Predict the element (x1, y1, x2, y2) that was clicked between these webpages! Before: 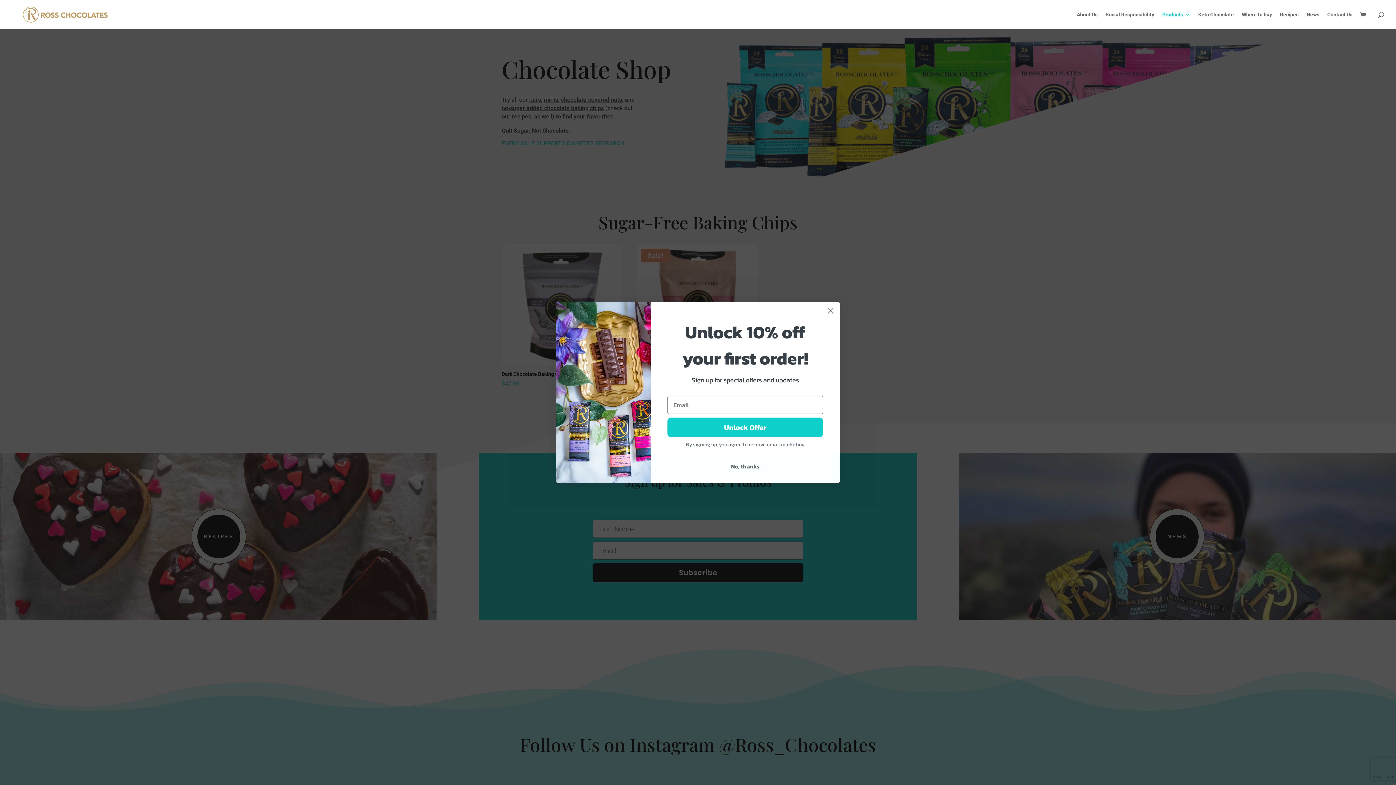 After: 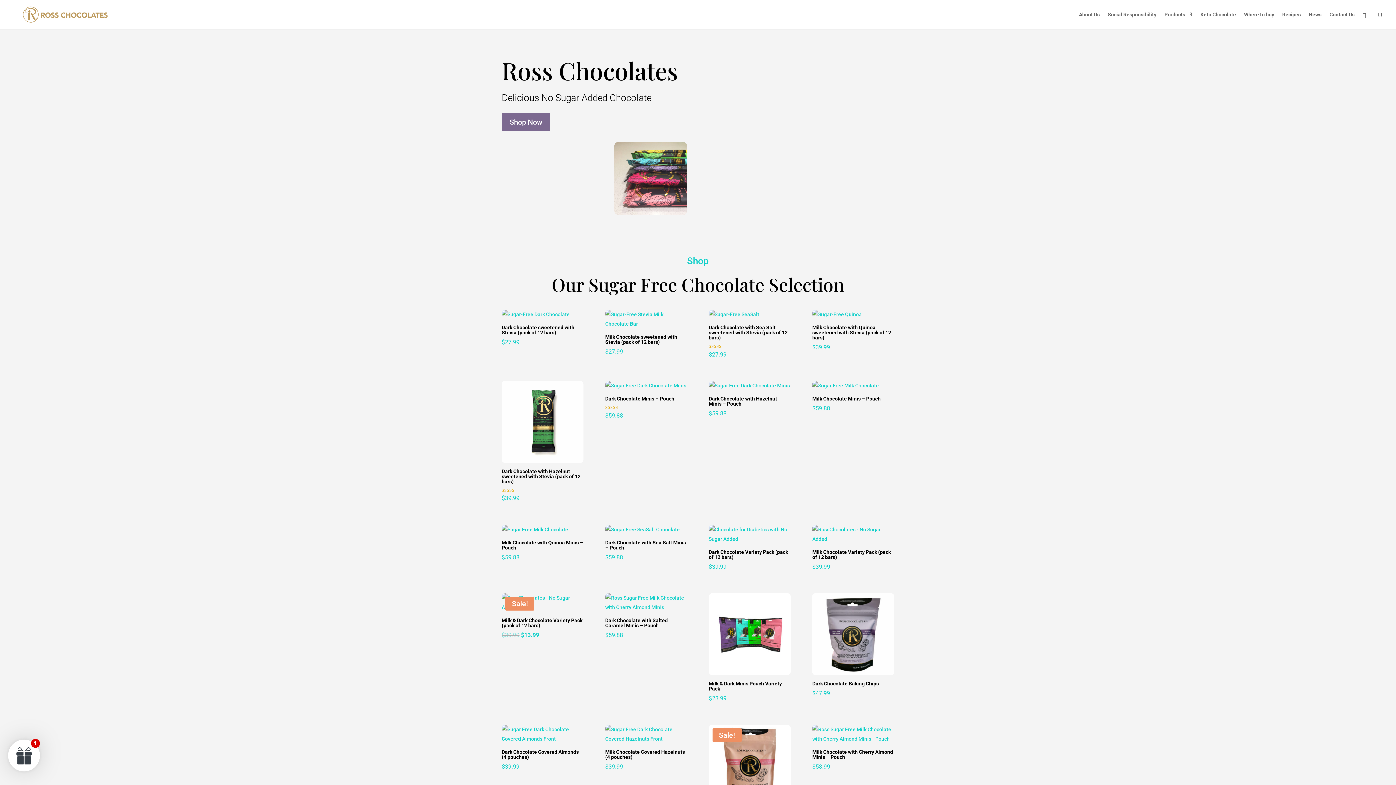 Action: bbox: (22, 11, 107, 16)